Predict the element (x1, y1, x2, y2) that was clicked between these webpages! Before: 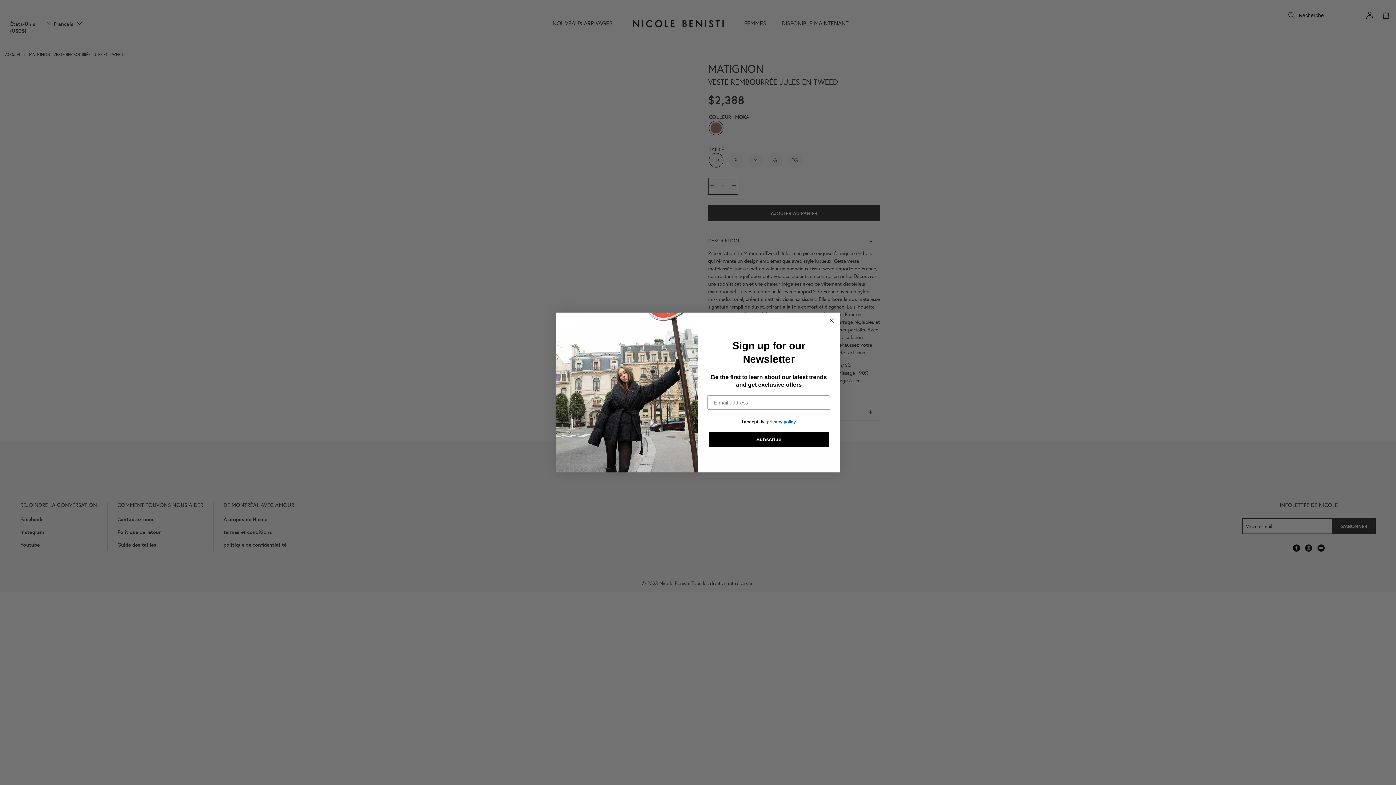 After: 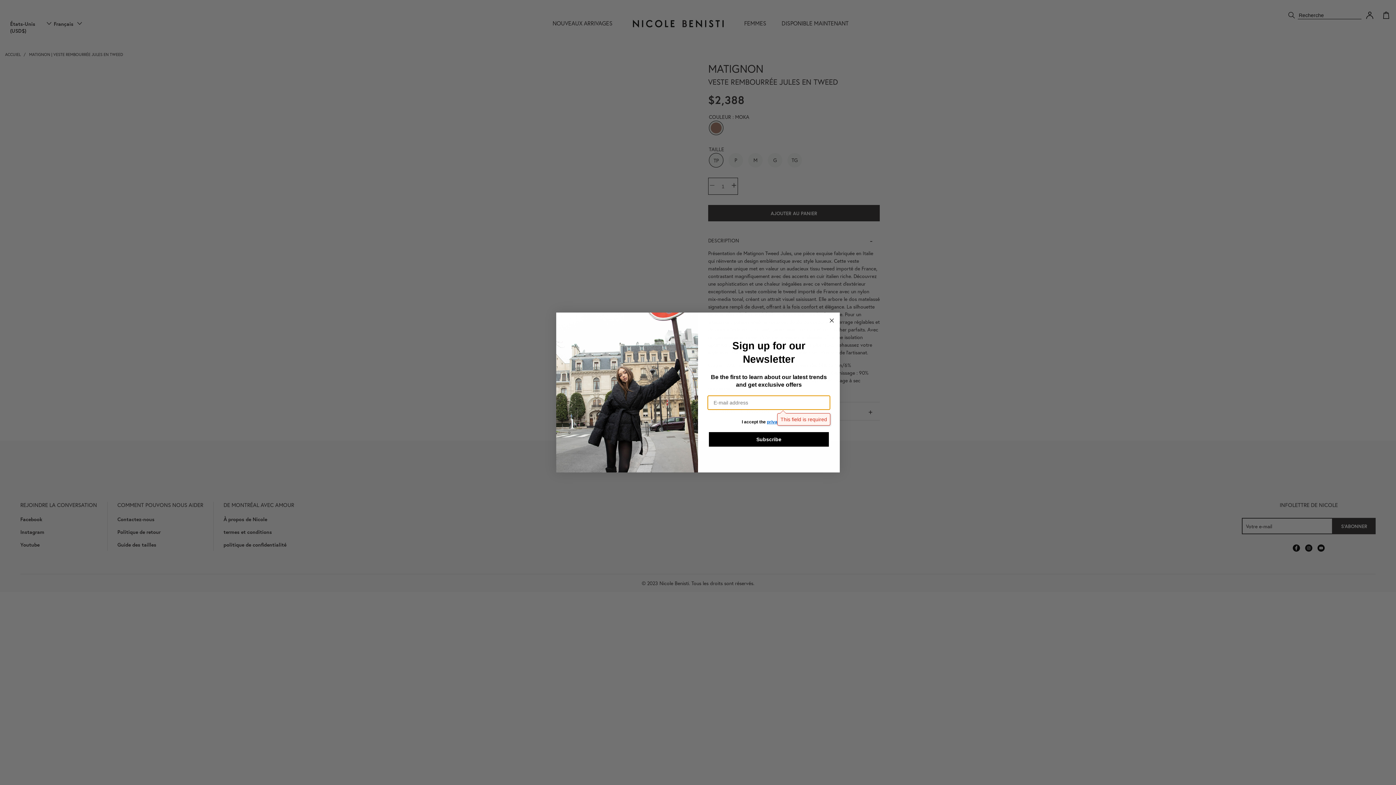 Action: label: Subscribe bbox: (709, 432, 829, 446)